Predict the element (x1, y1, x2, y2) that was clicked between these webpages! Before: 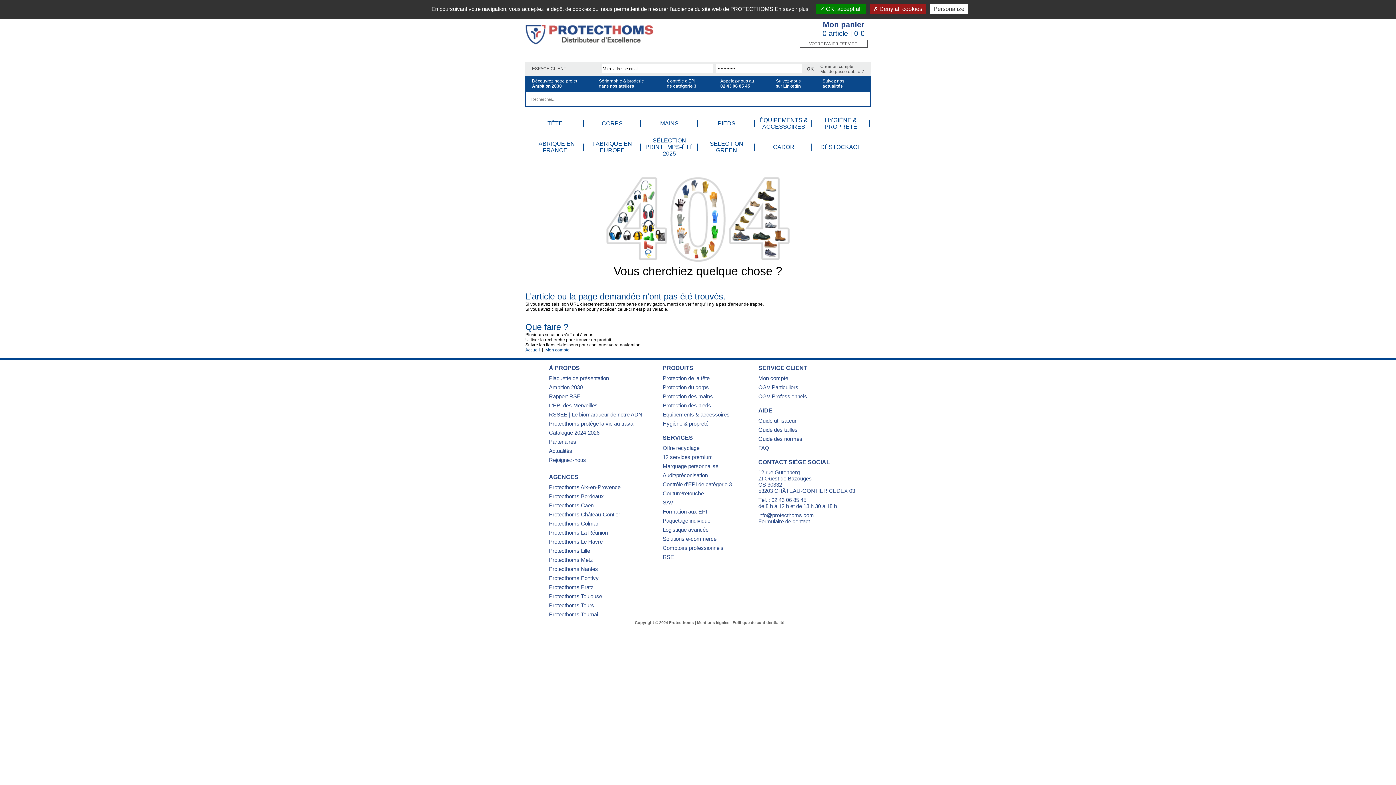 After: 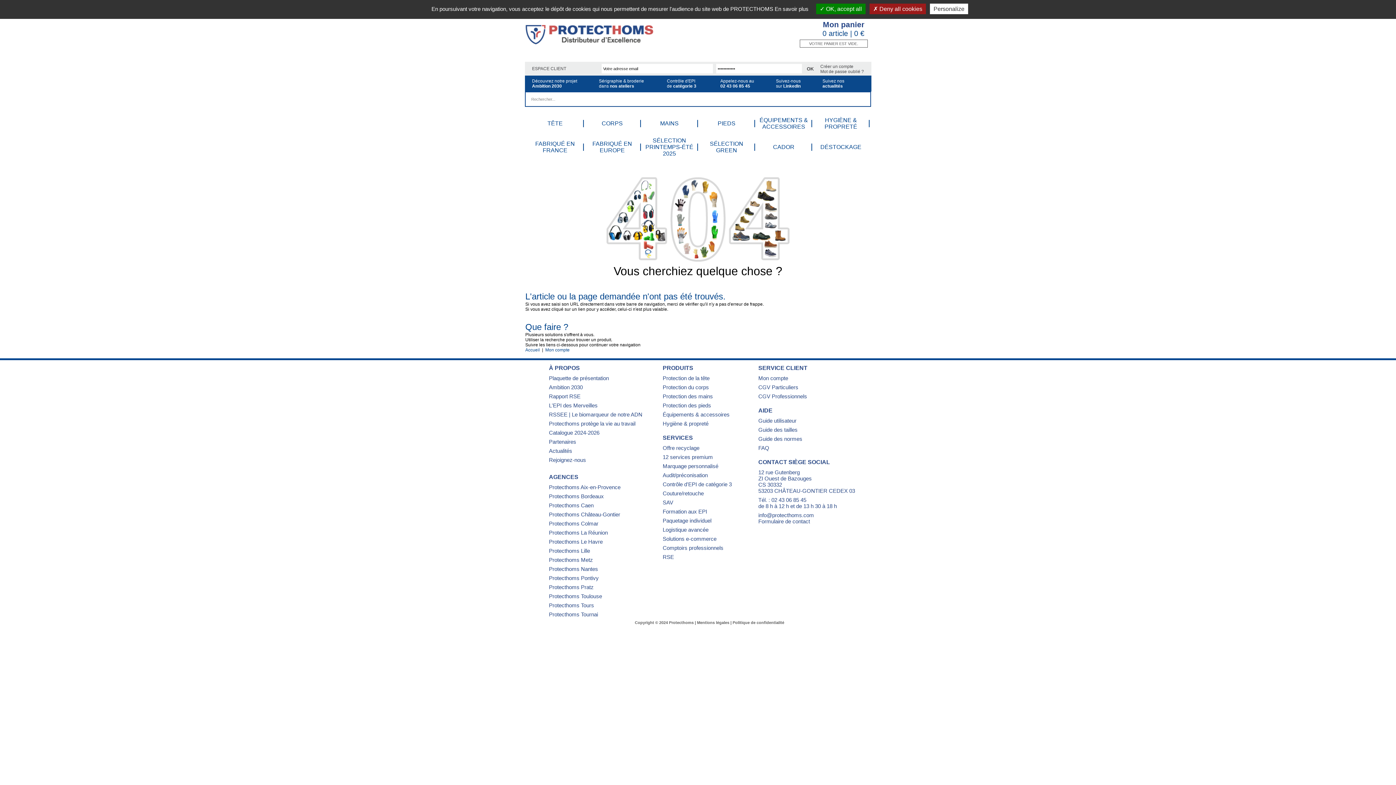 Action: bbox: (771, 497, 806, 506) label: 02 43 06 85 45